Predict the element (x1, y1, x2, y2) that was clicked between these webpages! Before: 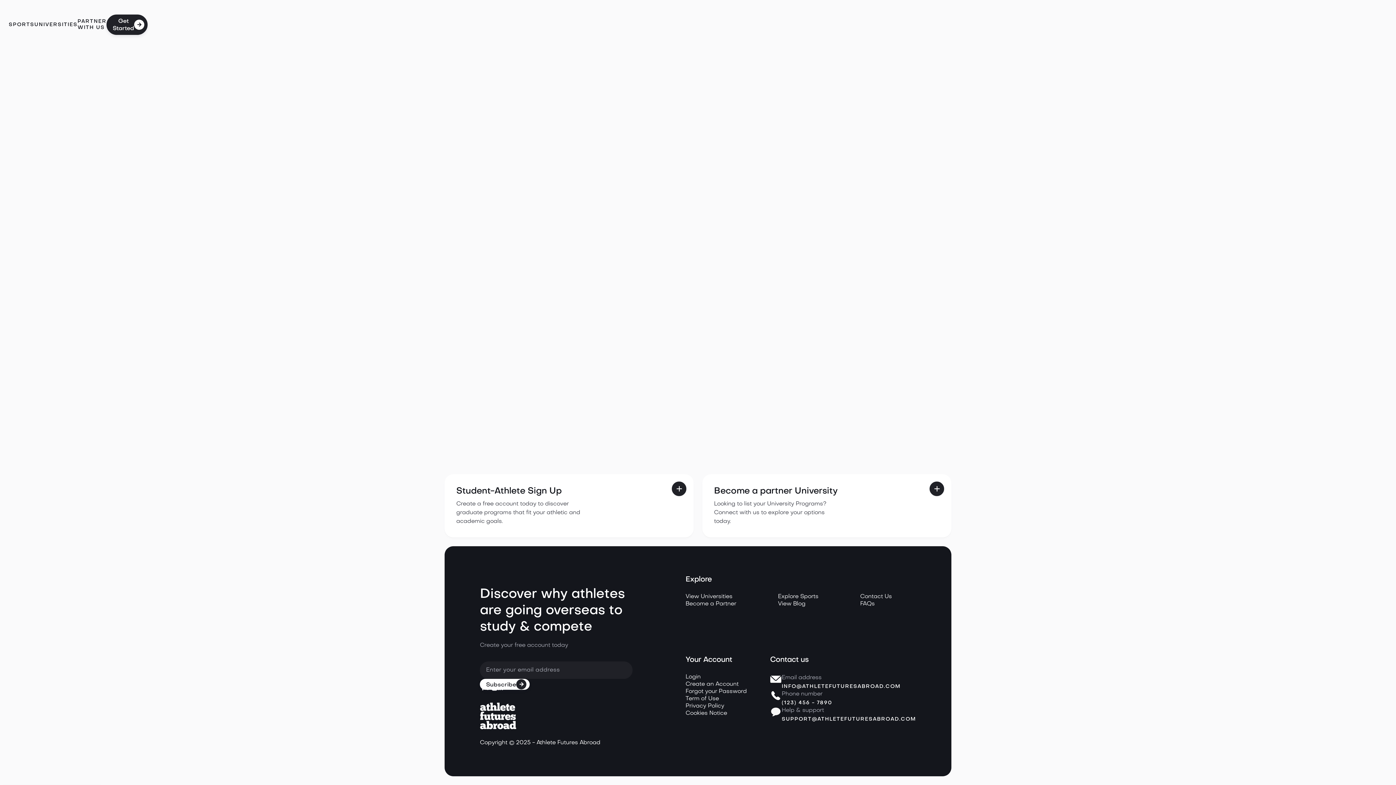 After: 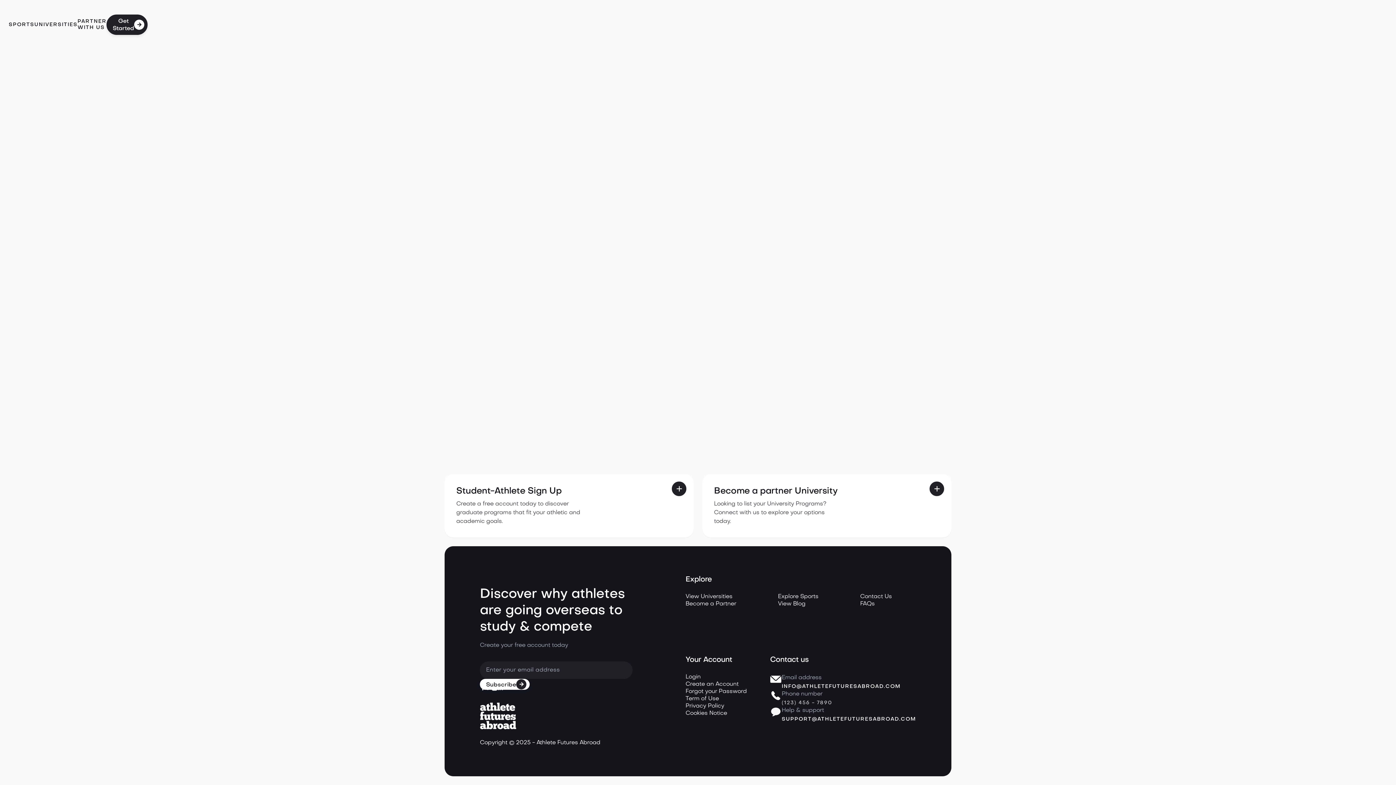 Action: label: (123) 456 - 7890 bbox: (781, 700, 832, 706)